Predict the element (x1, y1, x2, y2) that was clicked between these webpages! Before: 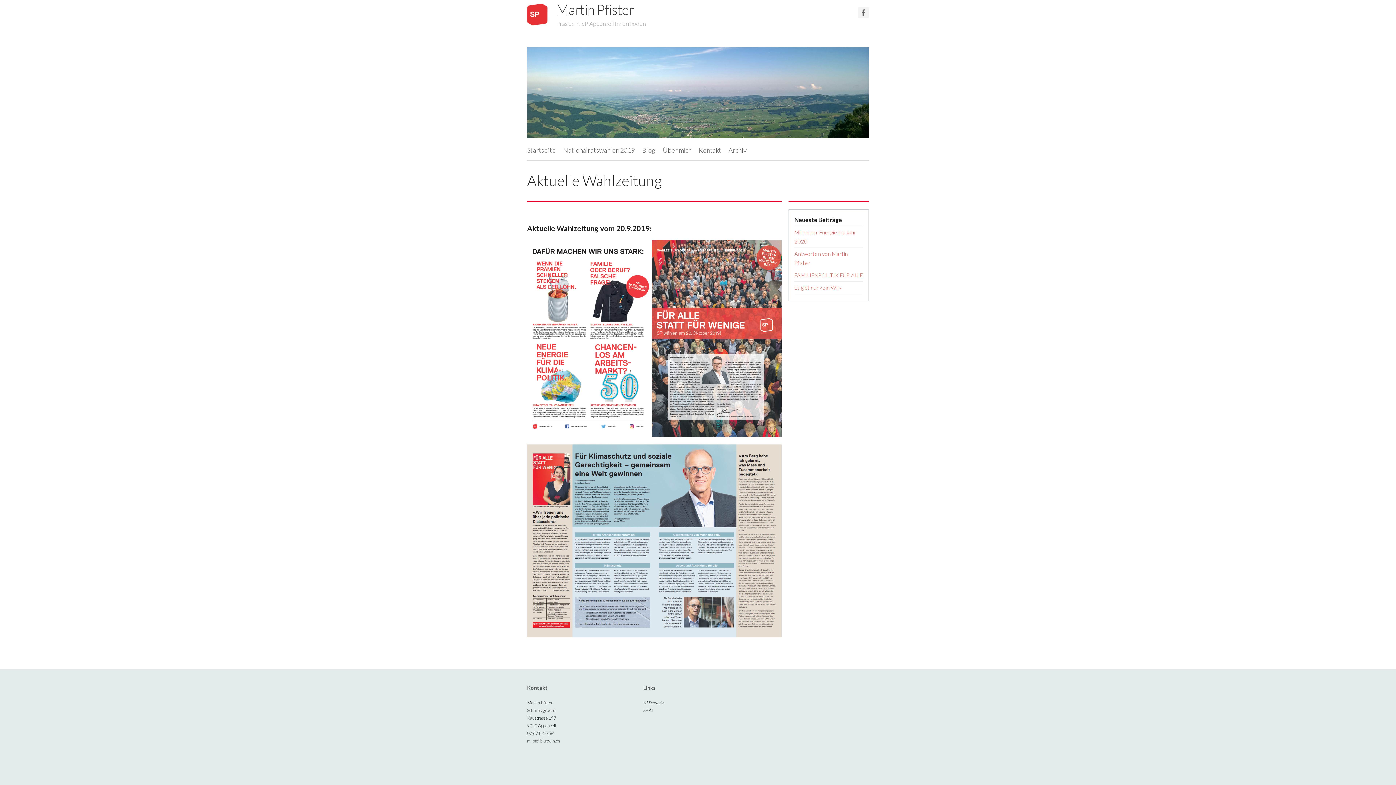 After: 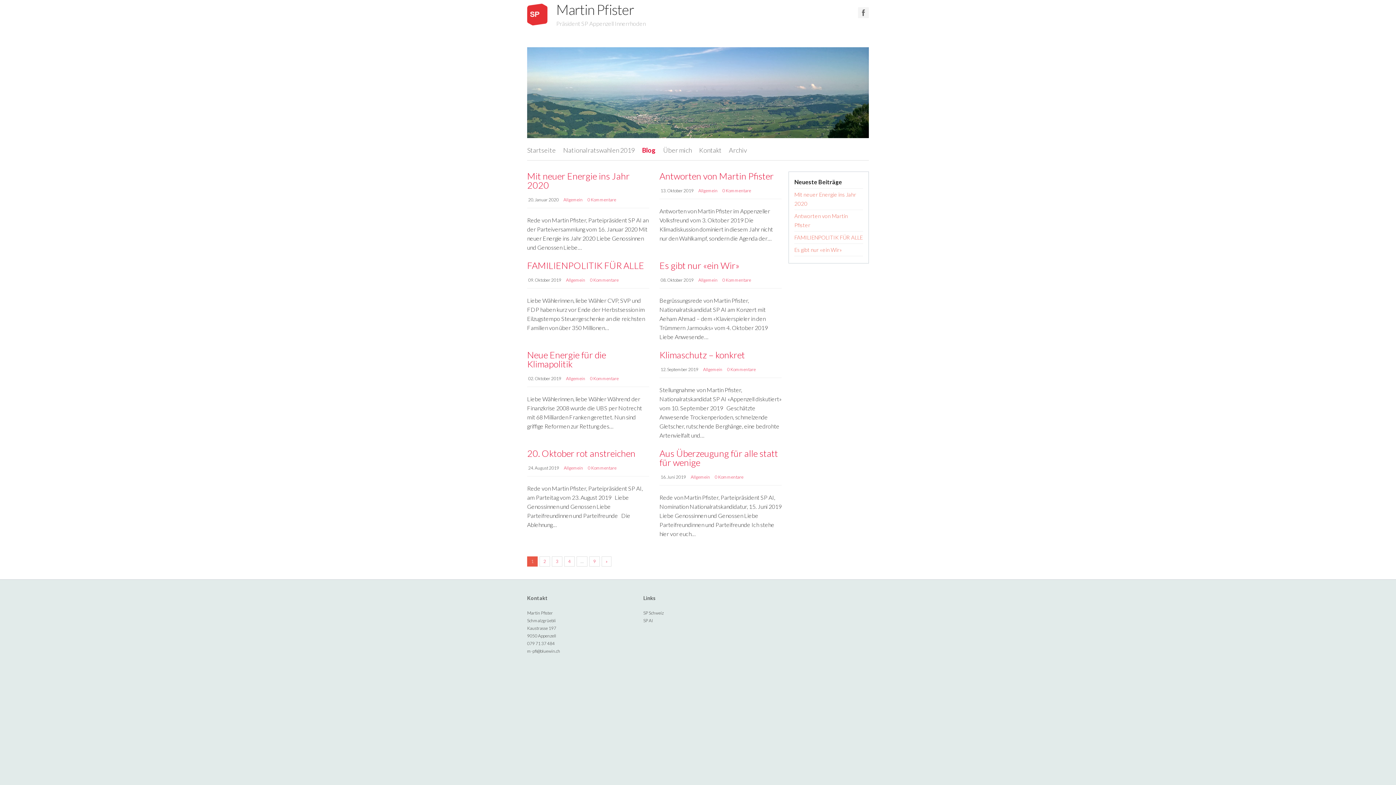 Action: bbox: (642, 140, 655, 160) label: Blog